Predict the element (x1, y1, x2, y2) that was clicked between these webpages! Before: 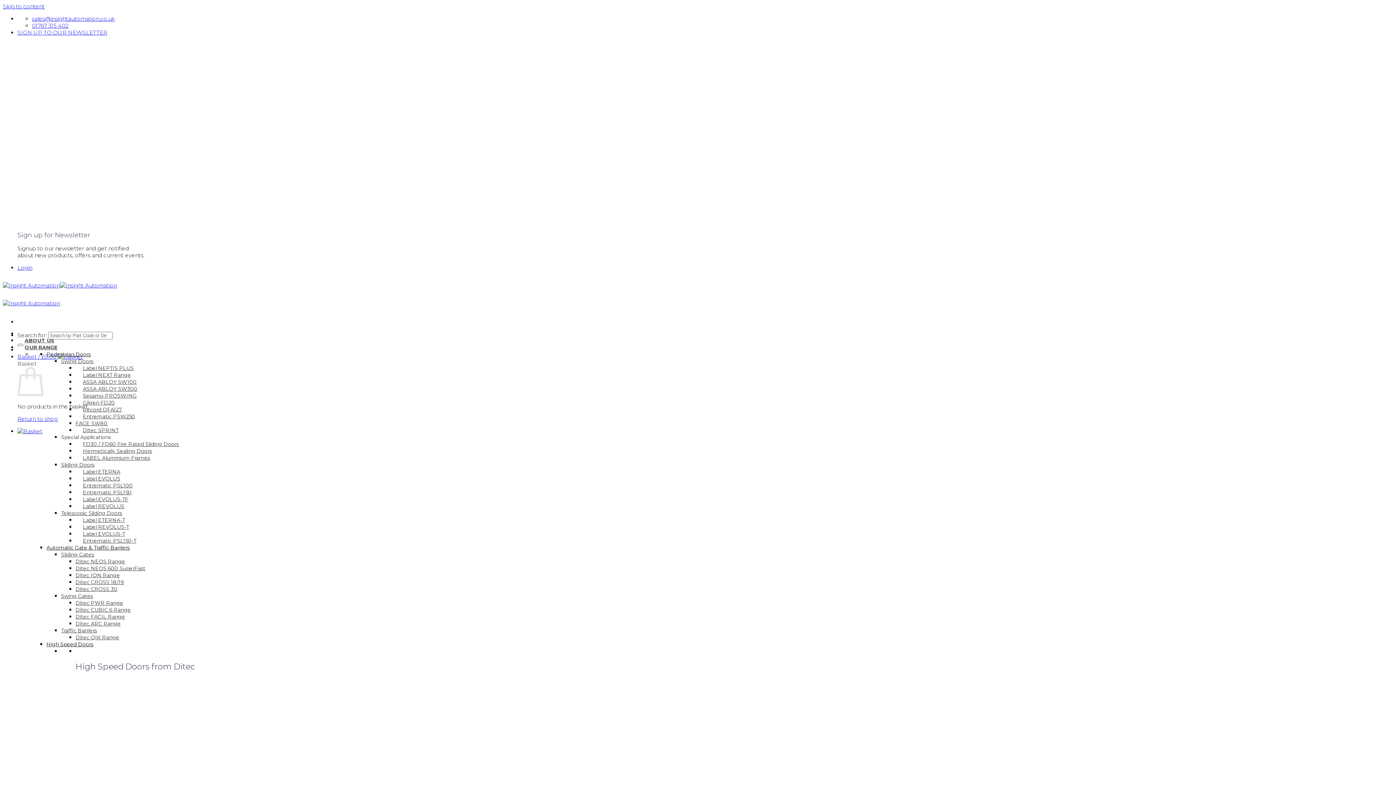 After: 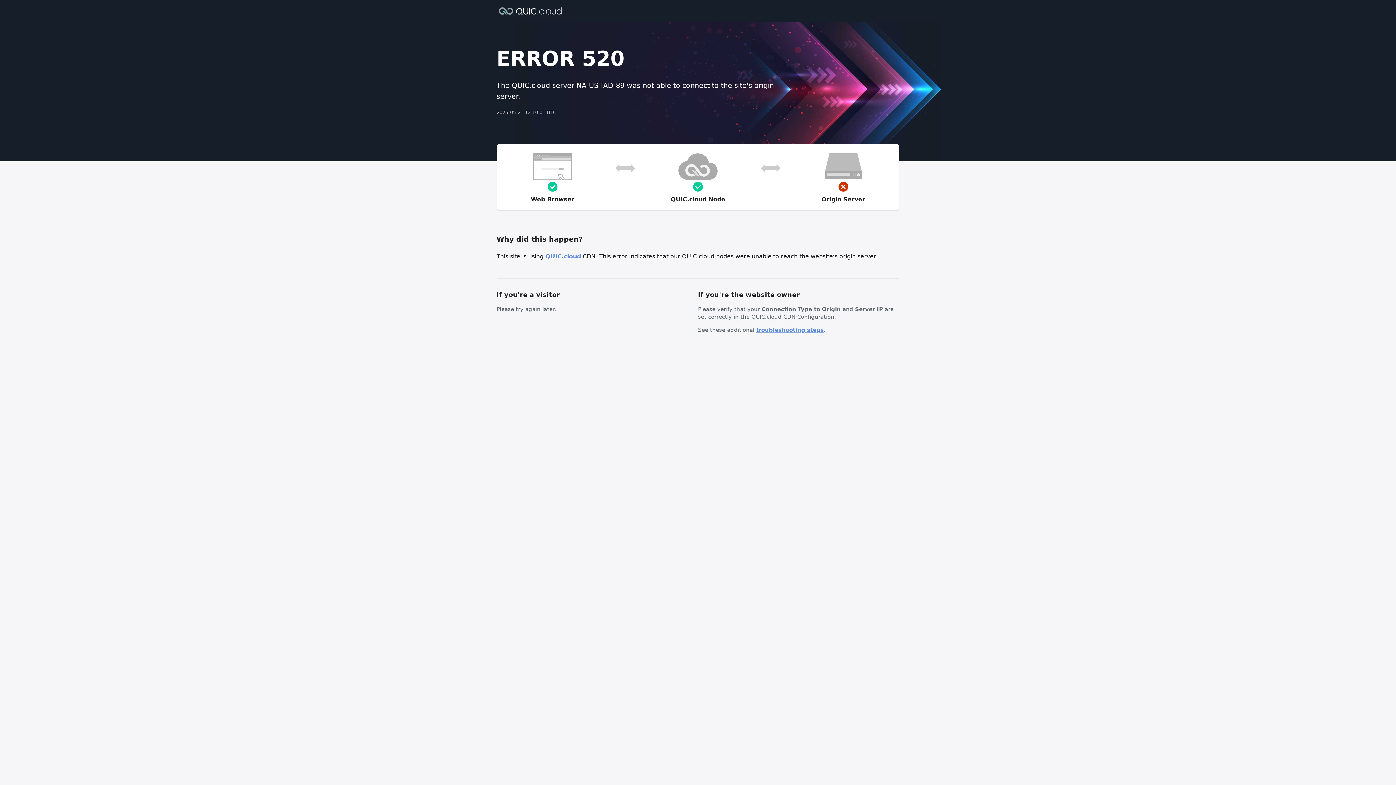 Action: label: Ditec NEOS Range bbox: (75, 558, 125, 565)